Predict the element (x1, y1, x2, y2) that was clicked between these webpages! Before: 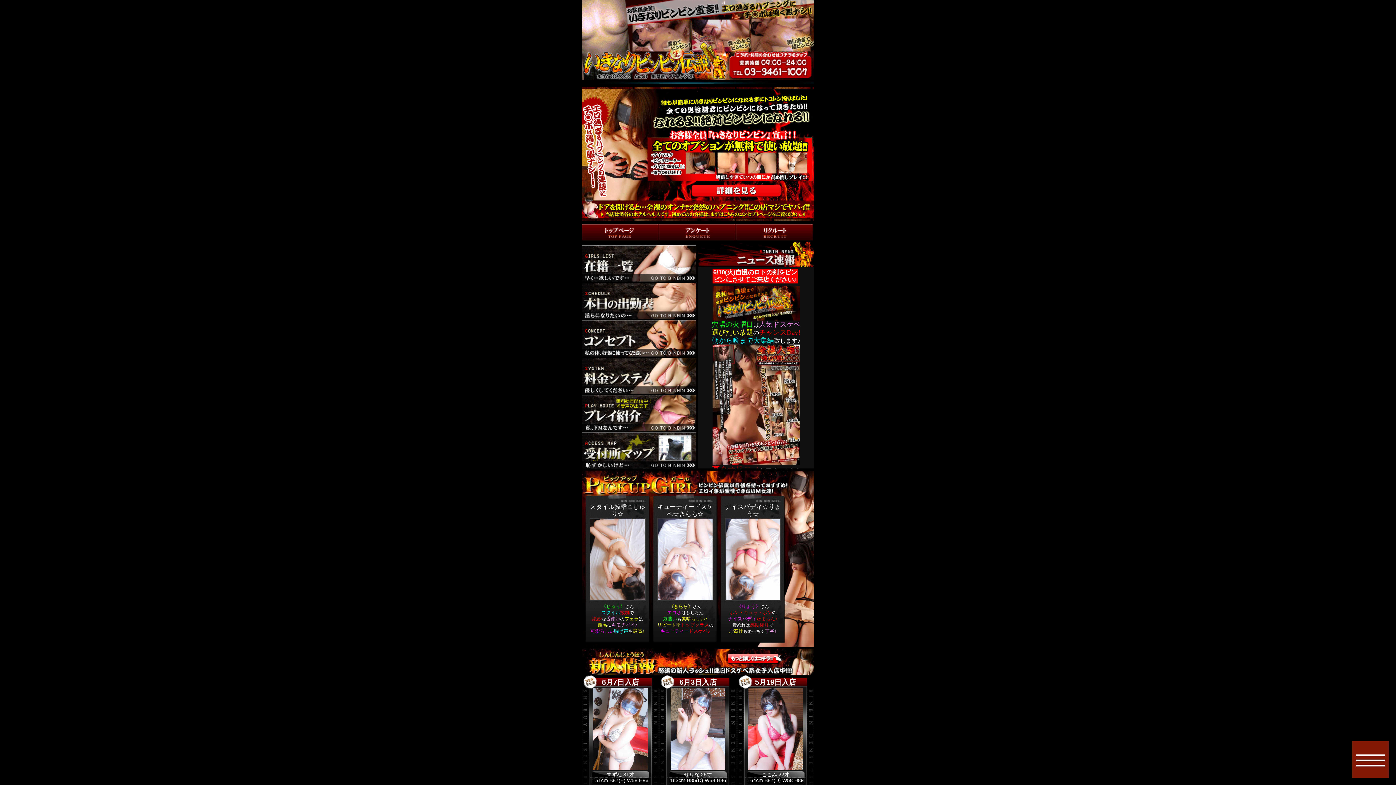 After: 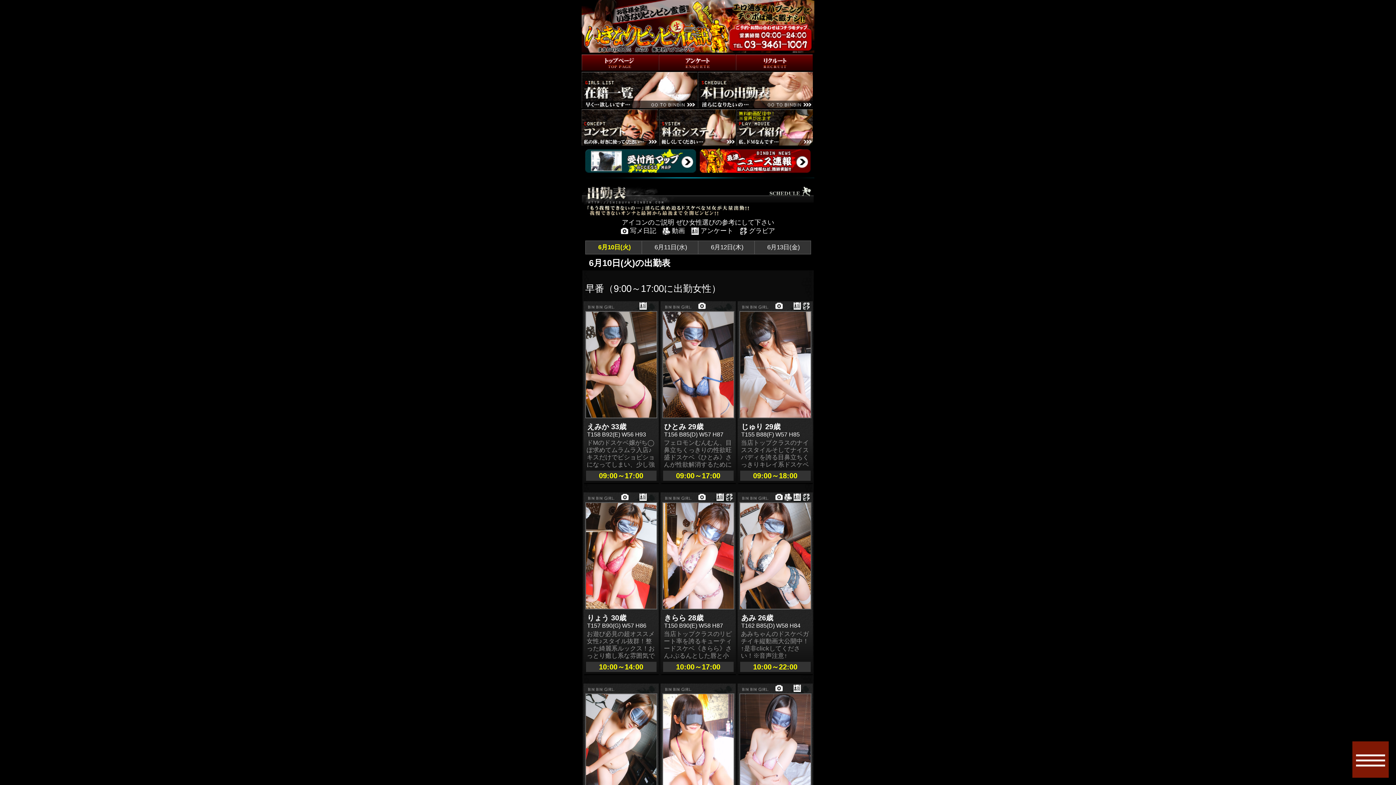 Action: bbox: (581, 282, 696, 319)